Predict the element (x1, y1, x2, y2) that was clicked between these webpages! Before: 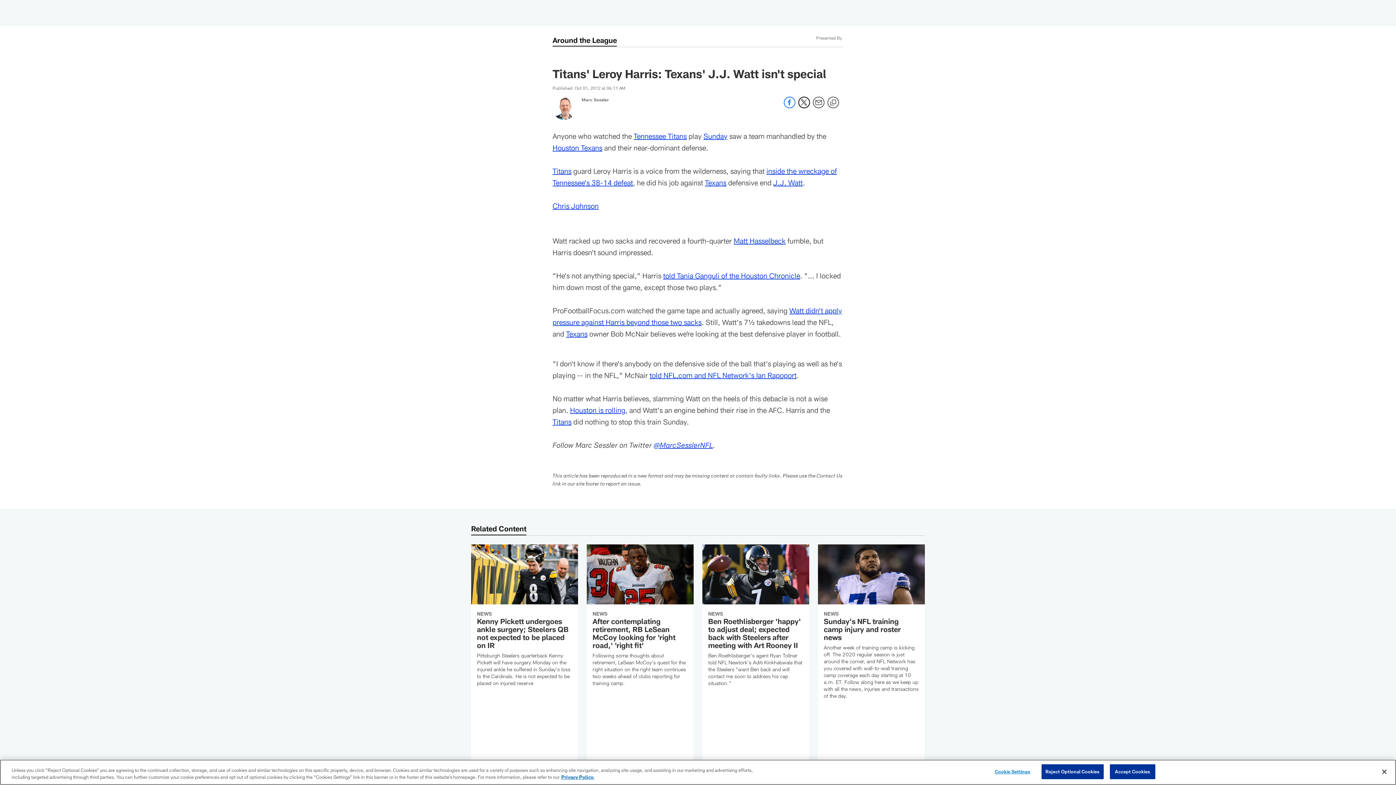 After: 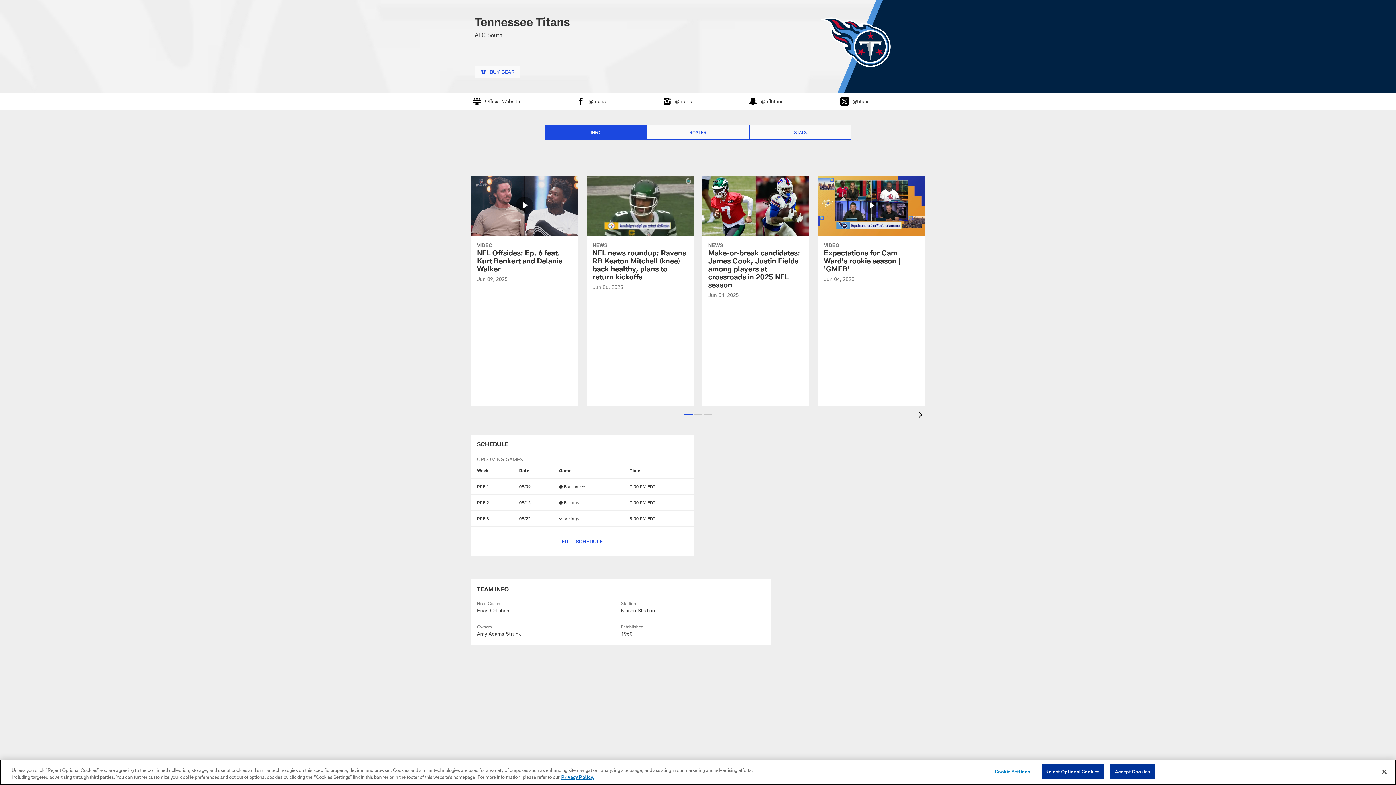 Action: bbox: (633, 131, 686, 140) label: Tennessee Titans